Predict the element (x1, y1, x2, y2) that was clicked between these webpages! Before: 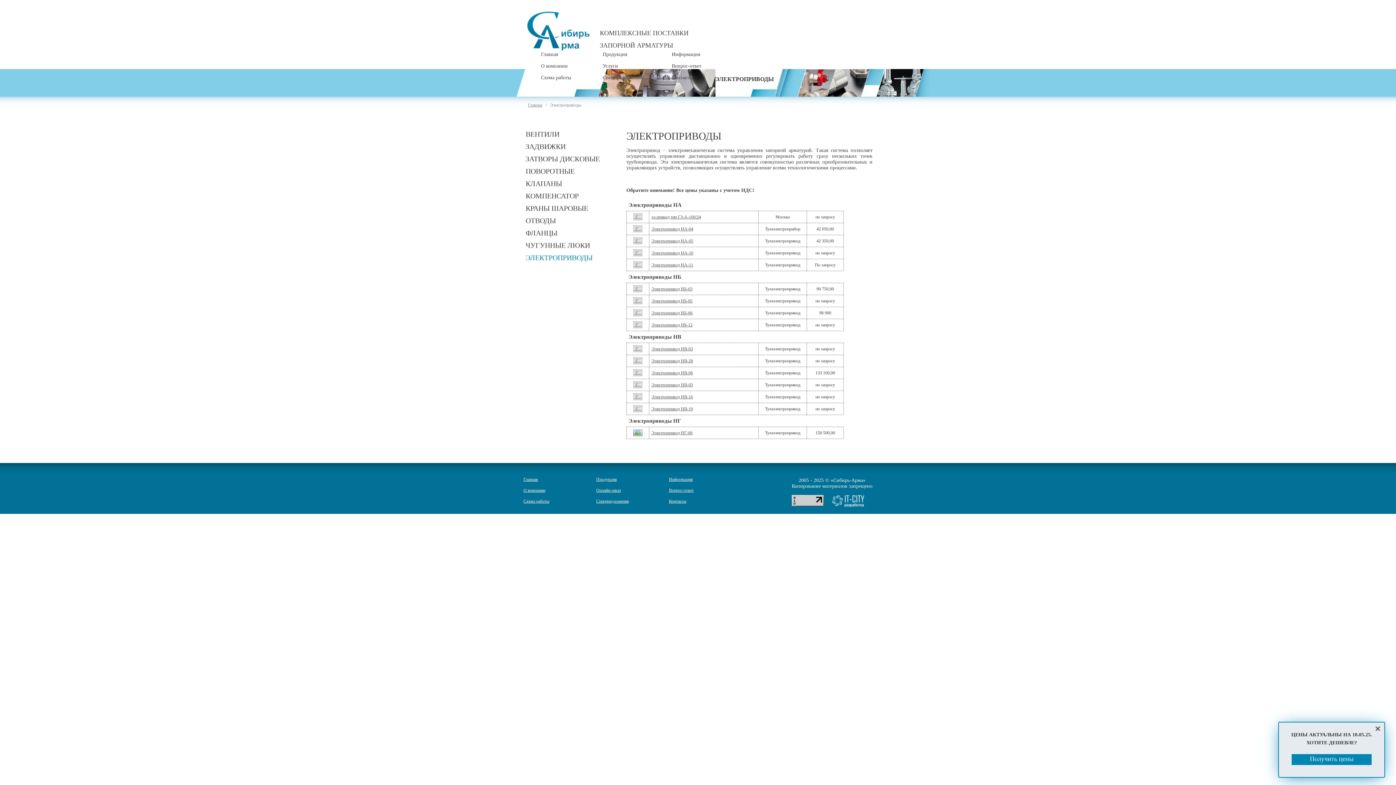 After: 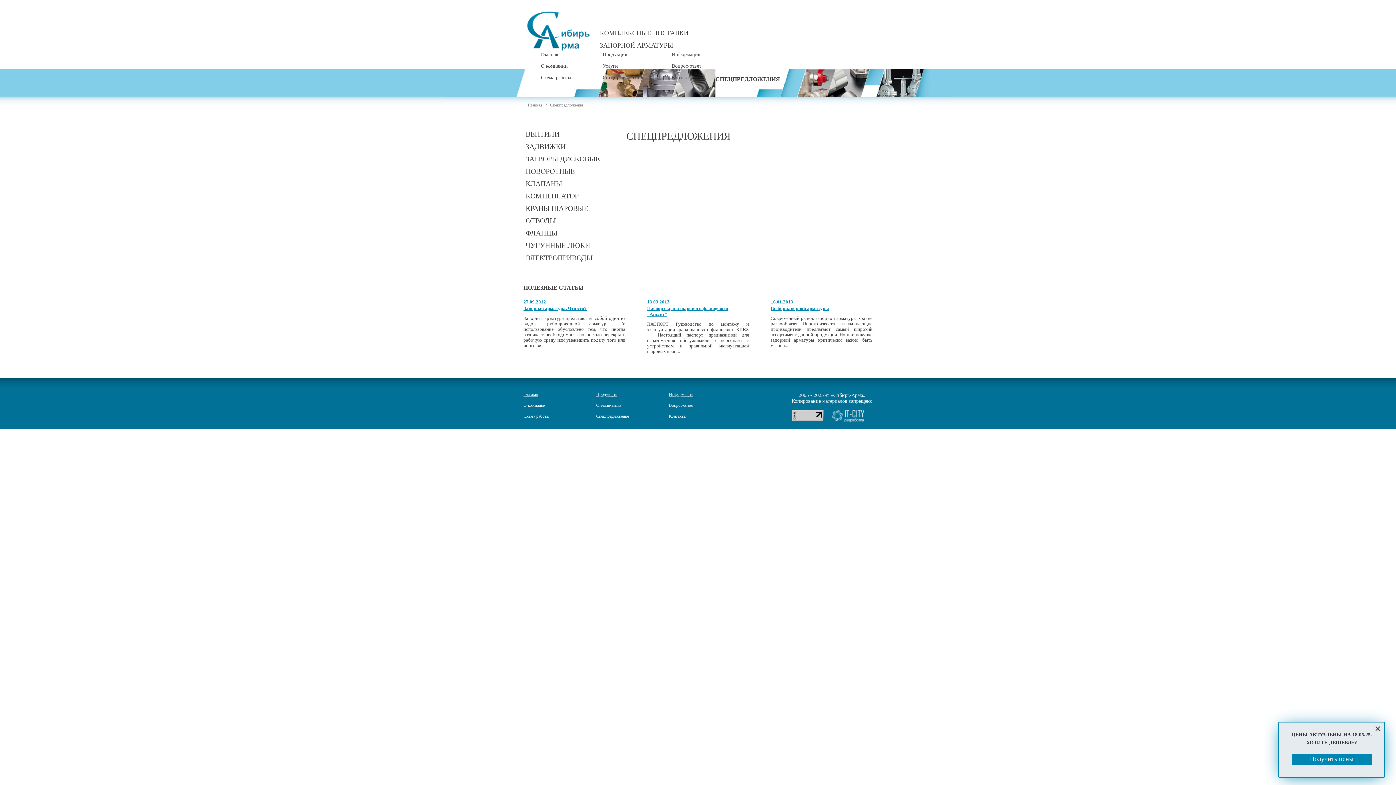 Action: bbox: (602, 74, 643, 80) label: Спецпредложения